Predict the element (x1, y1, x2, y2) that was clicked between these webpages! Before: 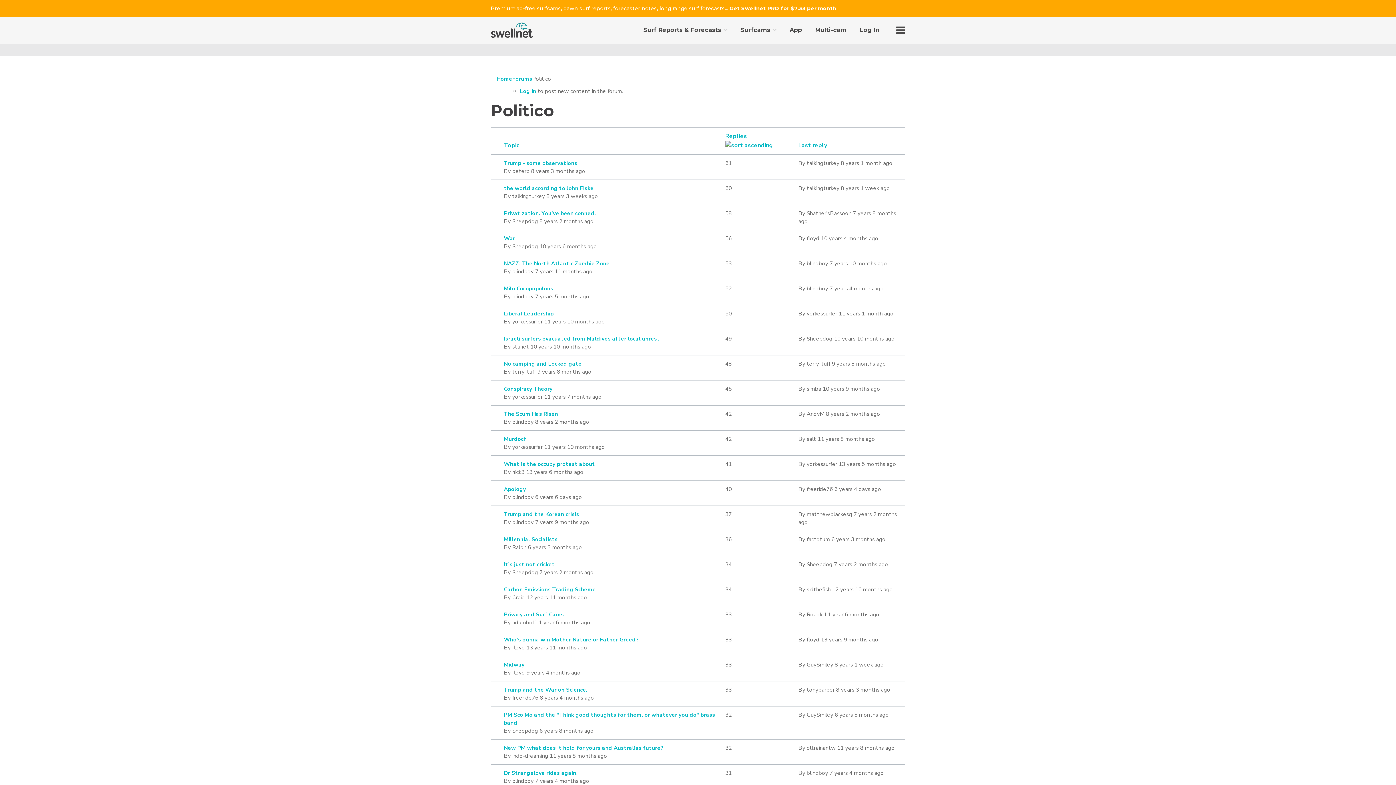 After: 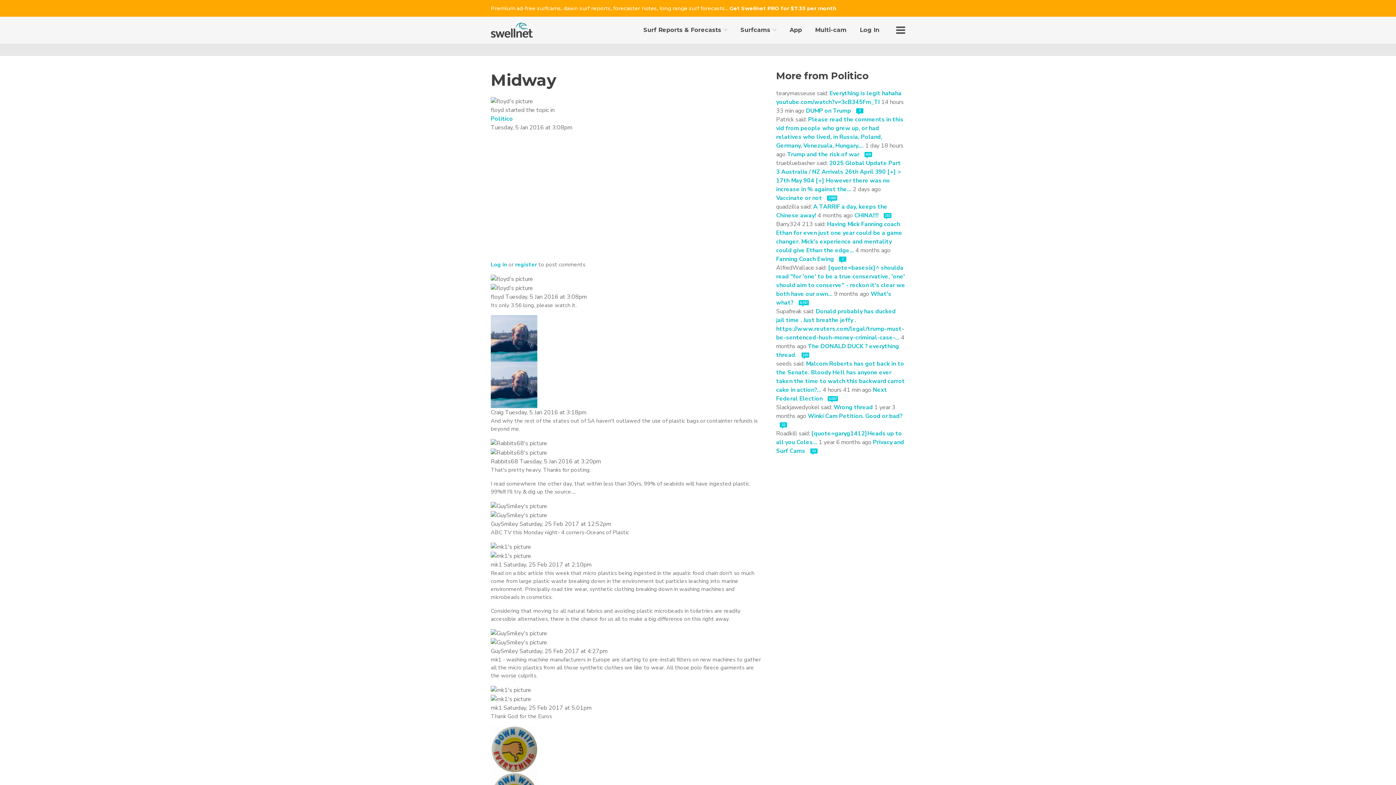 Action: bbox: (504, 661, 524, 668) label: Midway